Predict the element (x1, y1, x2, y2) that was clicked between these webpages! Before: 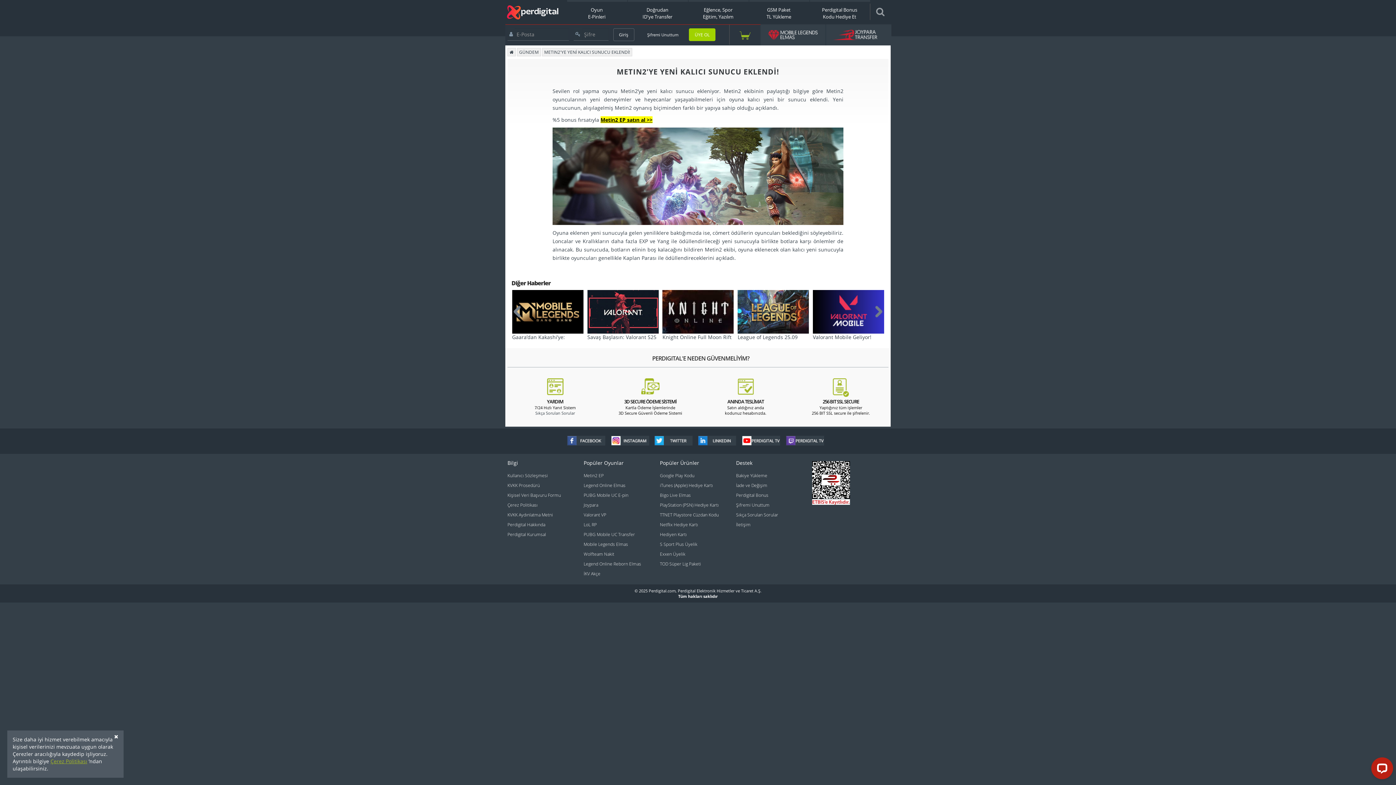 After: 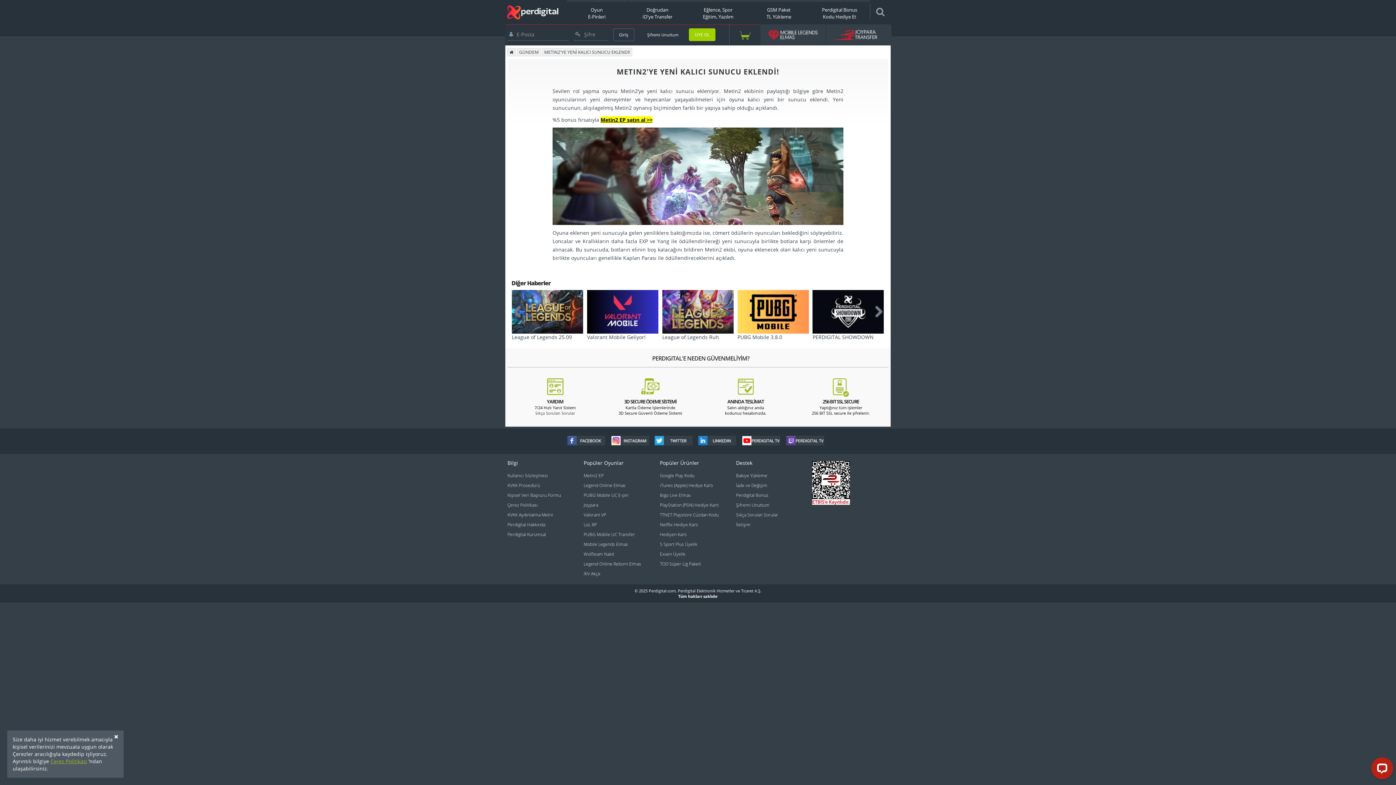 Action: label: Facebook bbox: (567, 436, 610, 450)